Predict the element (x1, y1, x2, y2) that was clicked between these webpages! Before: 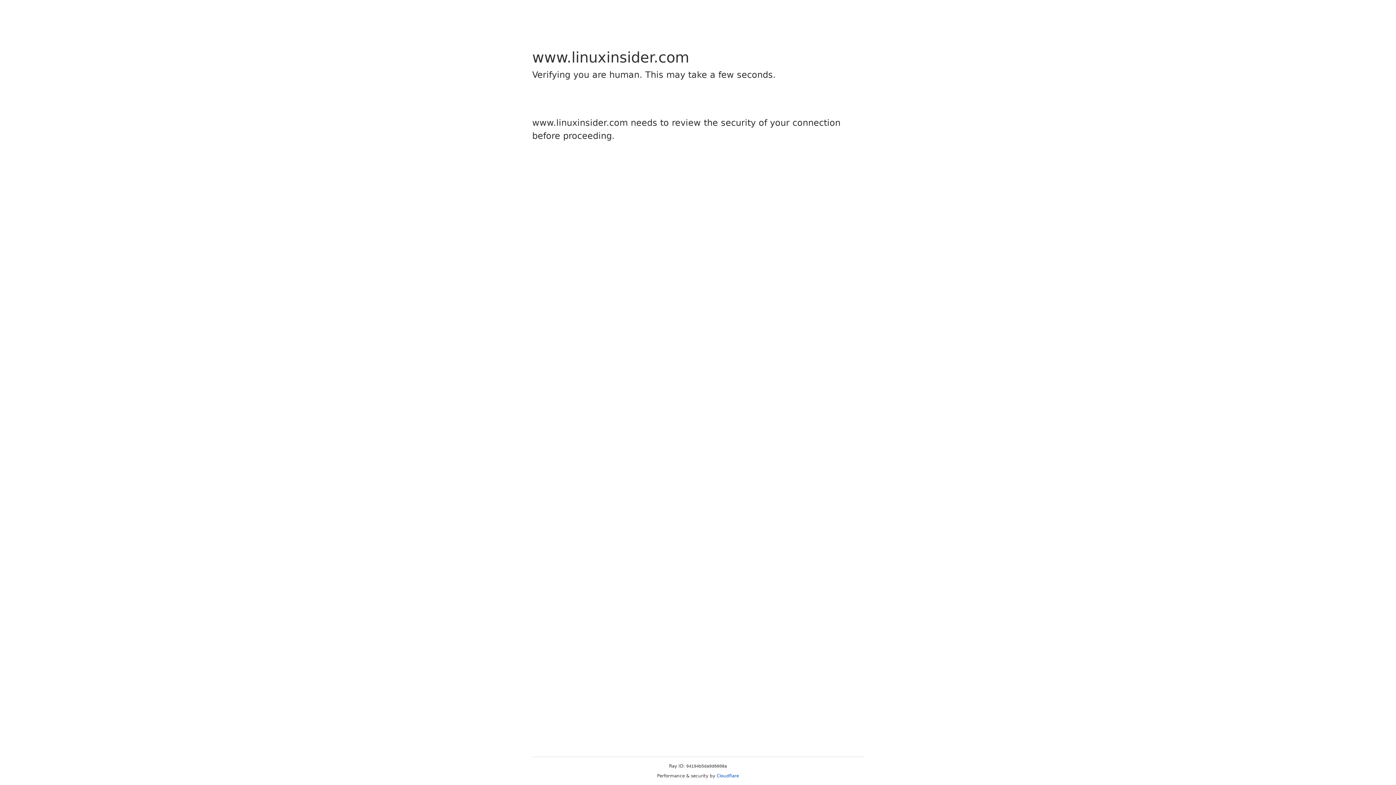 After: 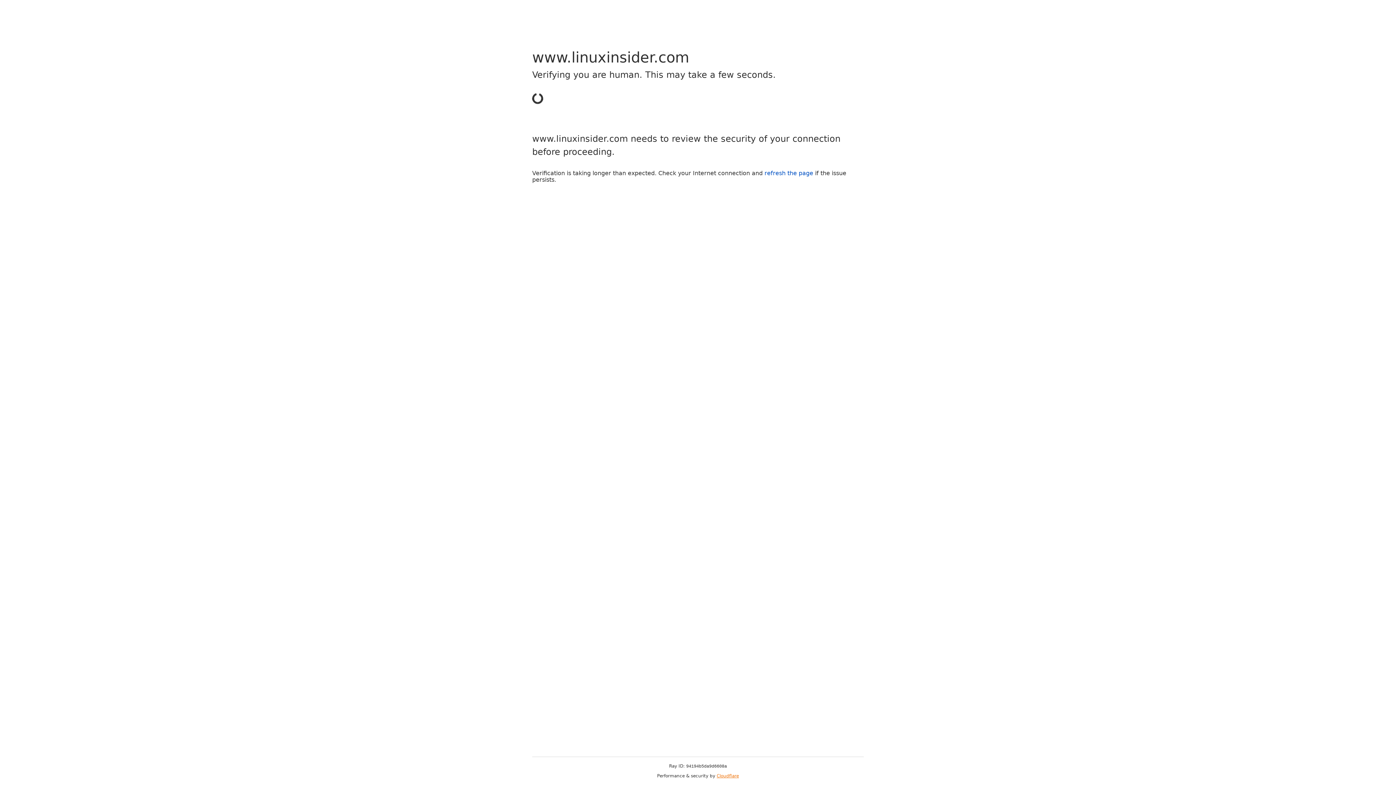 Action: bbox: (716, 773, 739, 778) label: Cloudflare